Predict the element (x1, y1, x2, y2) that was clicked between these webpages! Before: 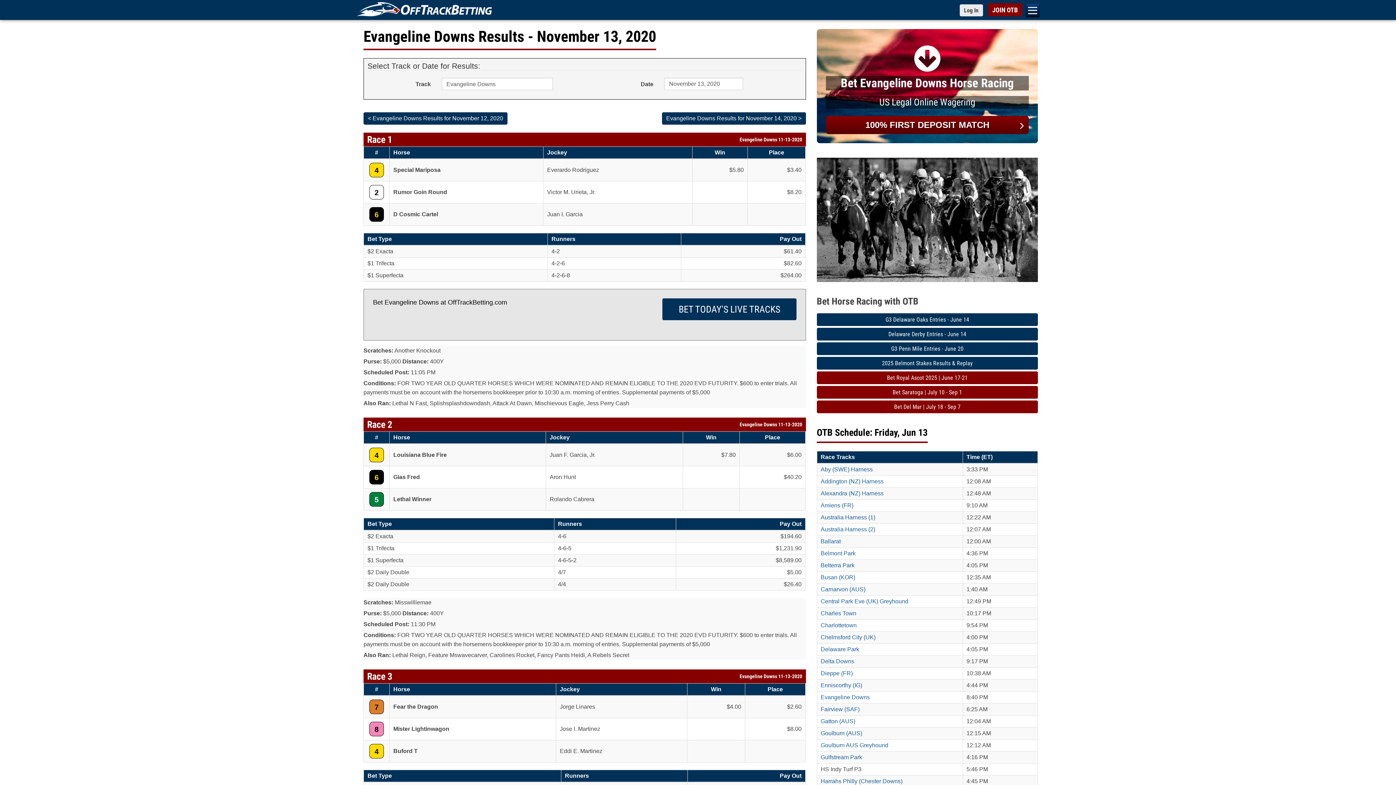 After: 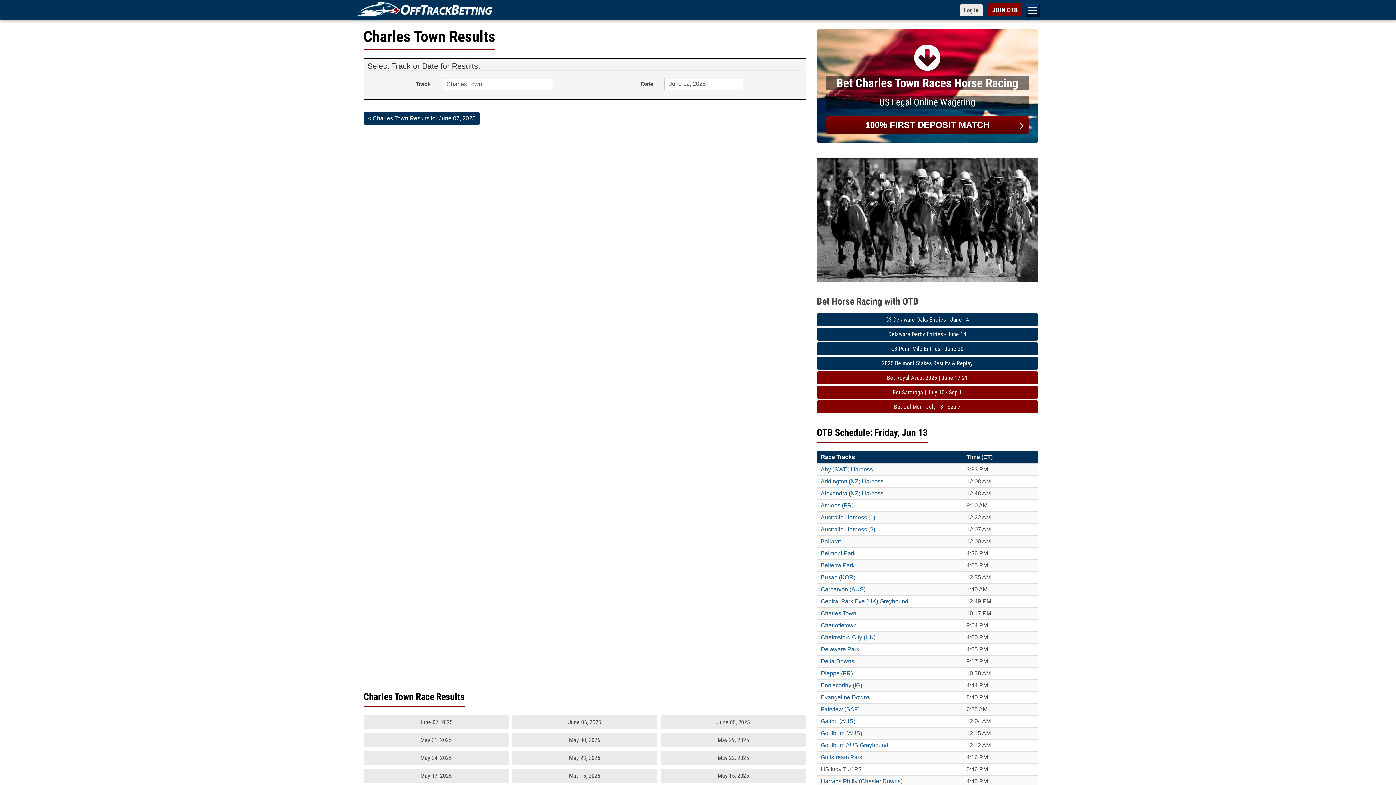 Action: bbox: (820, 610, 856, 616) label: Charles Town